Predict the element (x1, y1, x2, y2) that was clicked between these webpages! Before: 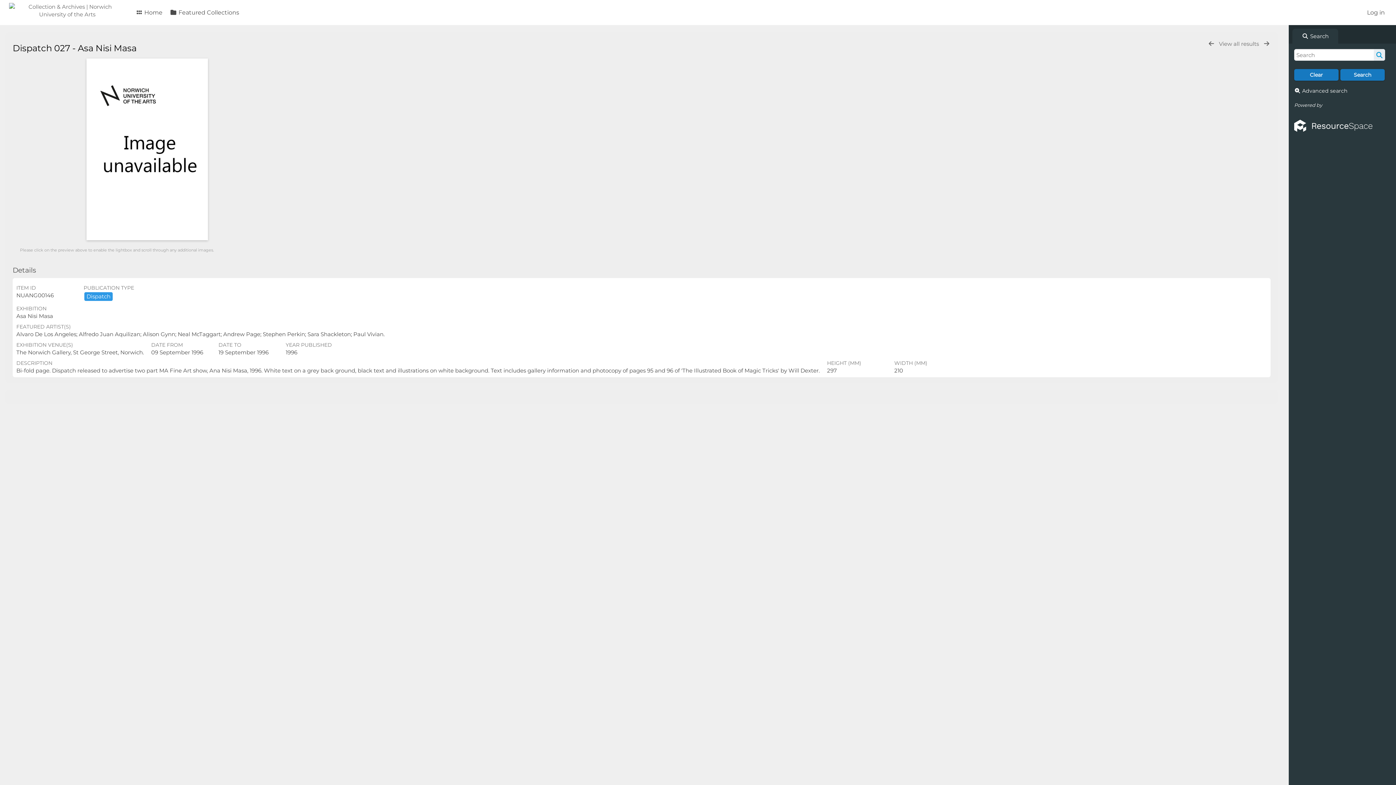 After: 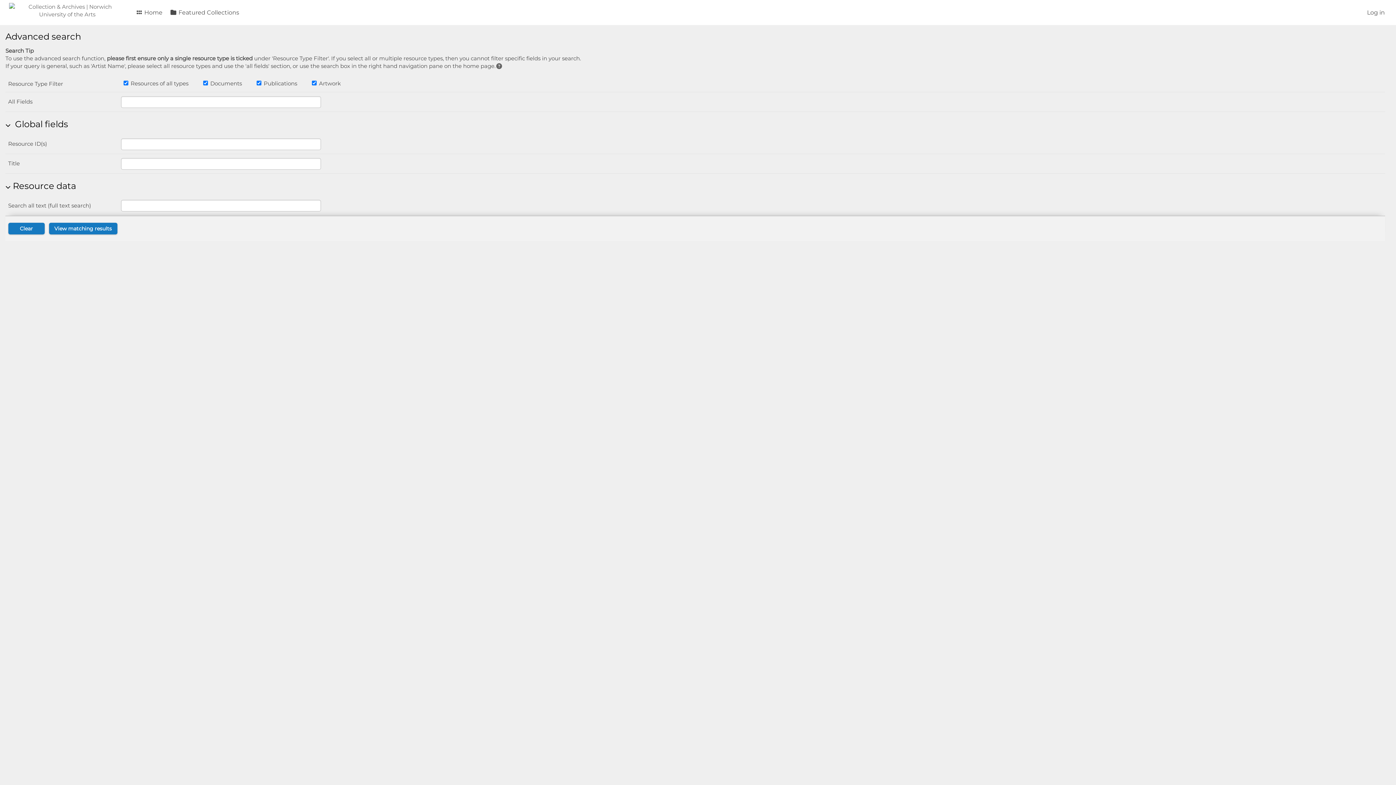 Action: bbox: (1302, 87, 1347, 94) label: Advanced search